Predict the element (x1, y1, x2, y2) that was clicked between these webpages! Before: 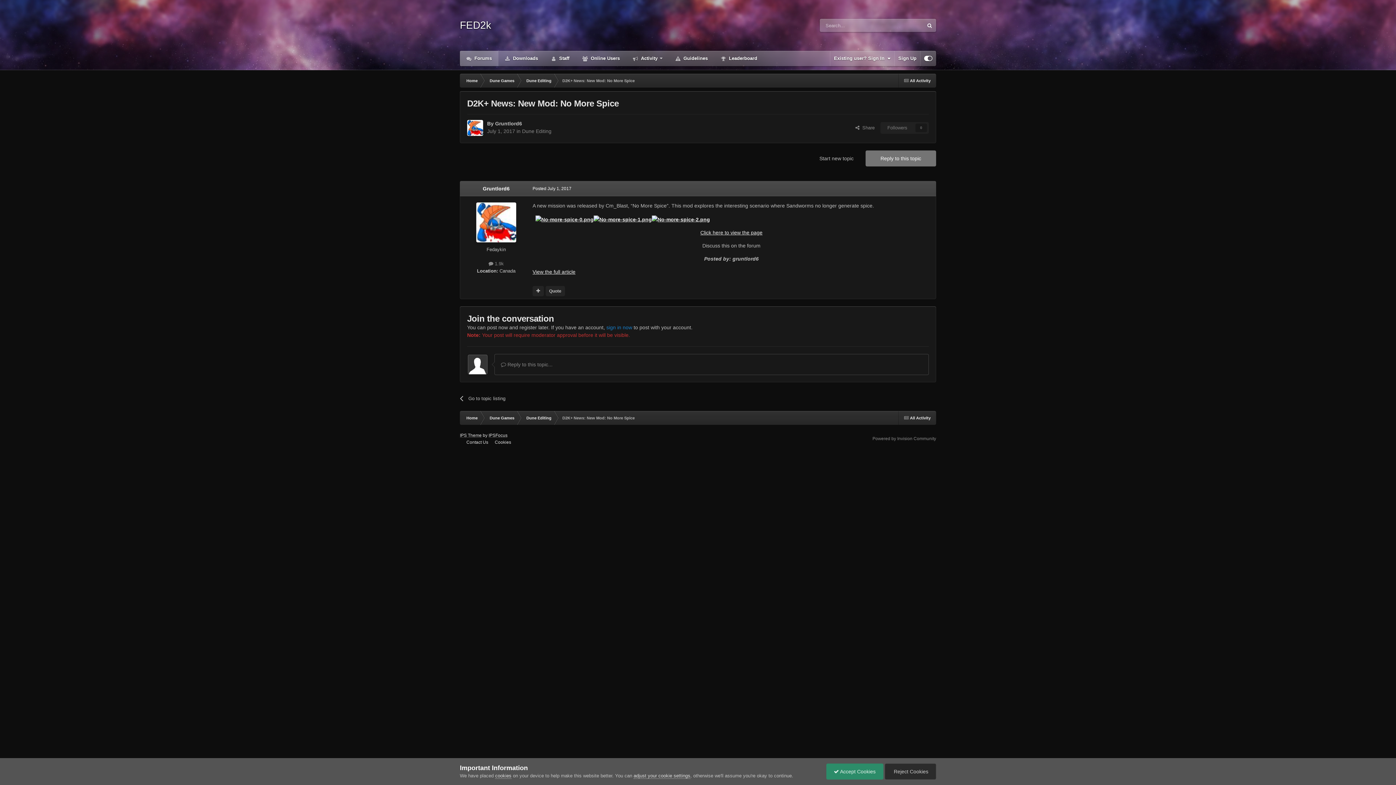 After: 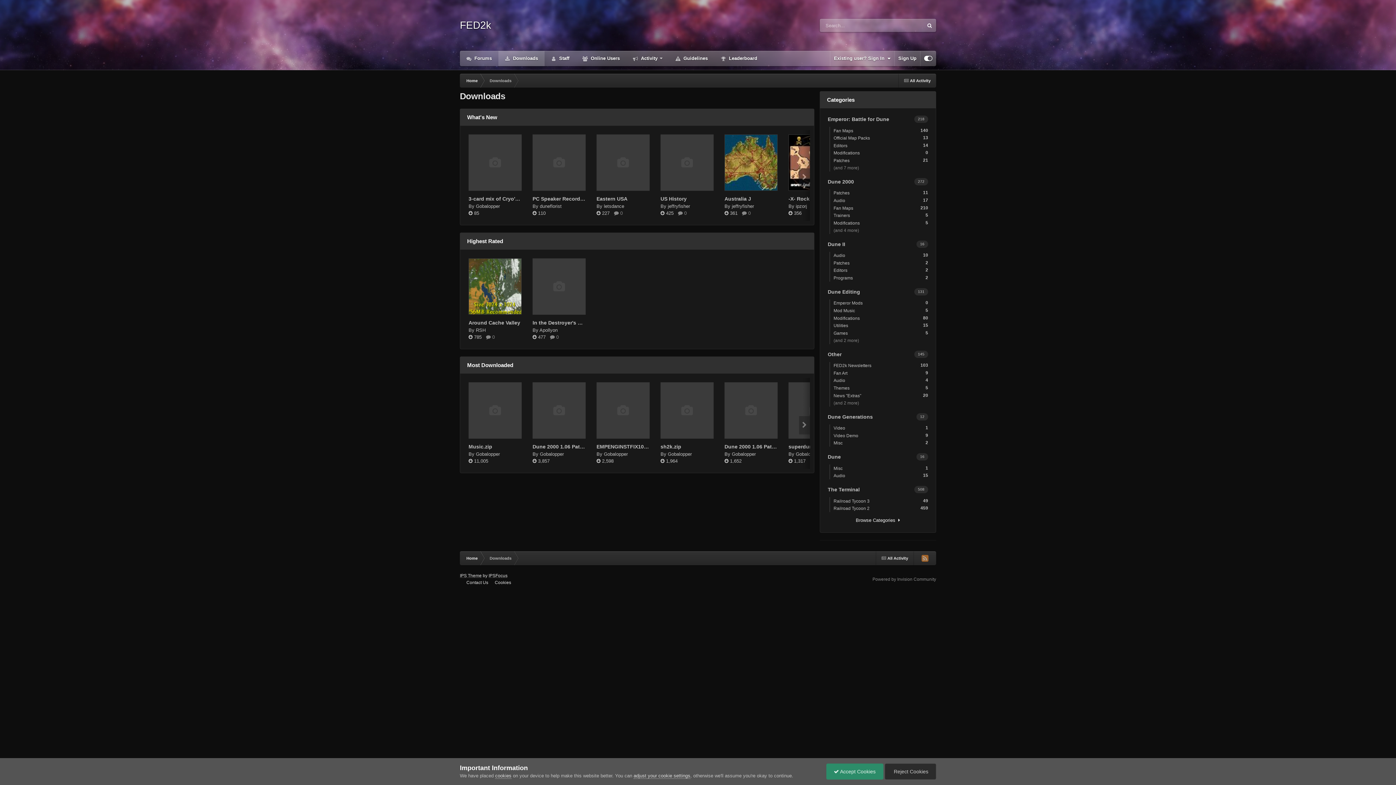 Action: bbox: (498, 50, 544, 66) label:  Downloads